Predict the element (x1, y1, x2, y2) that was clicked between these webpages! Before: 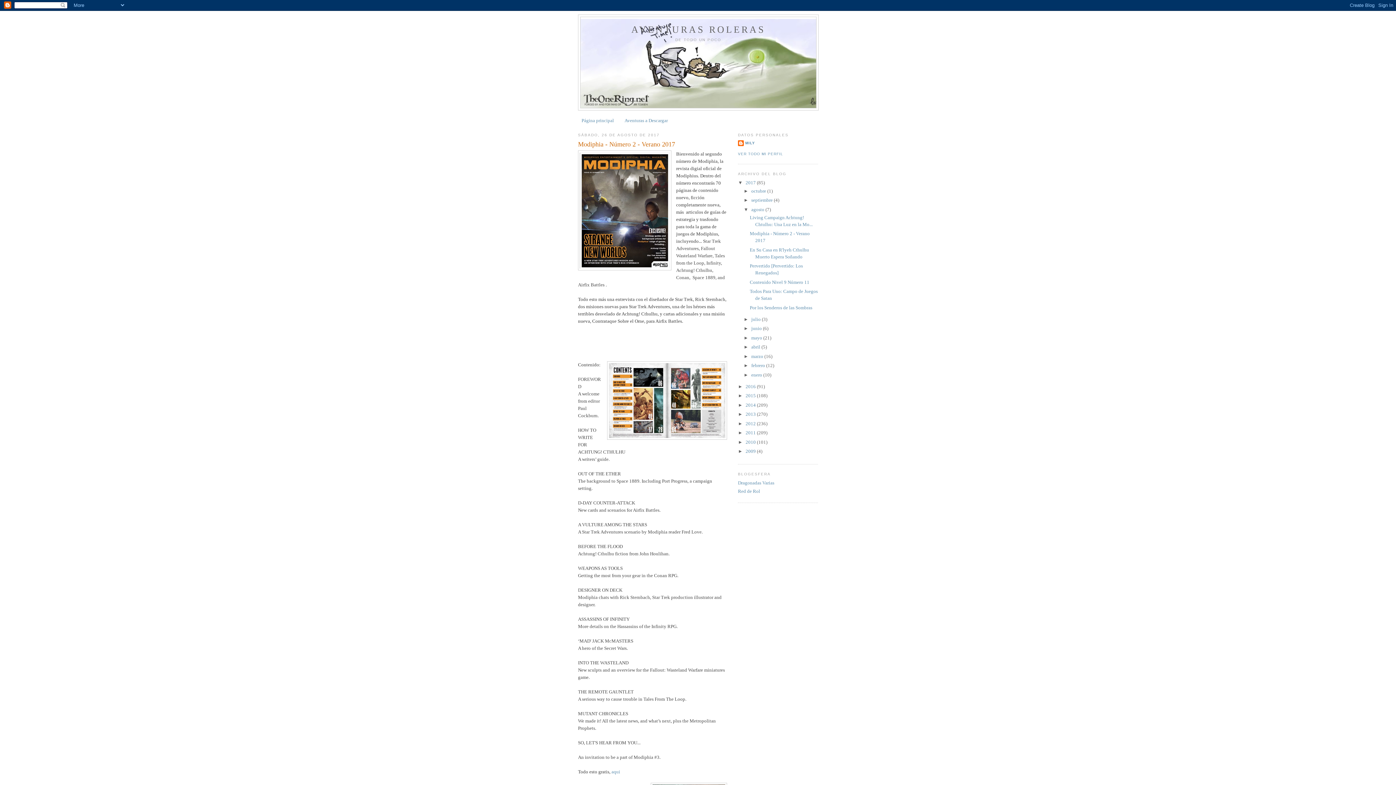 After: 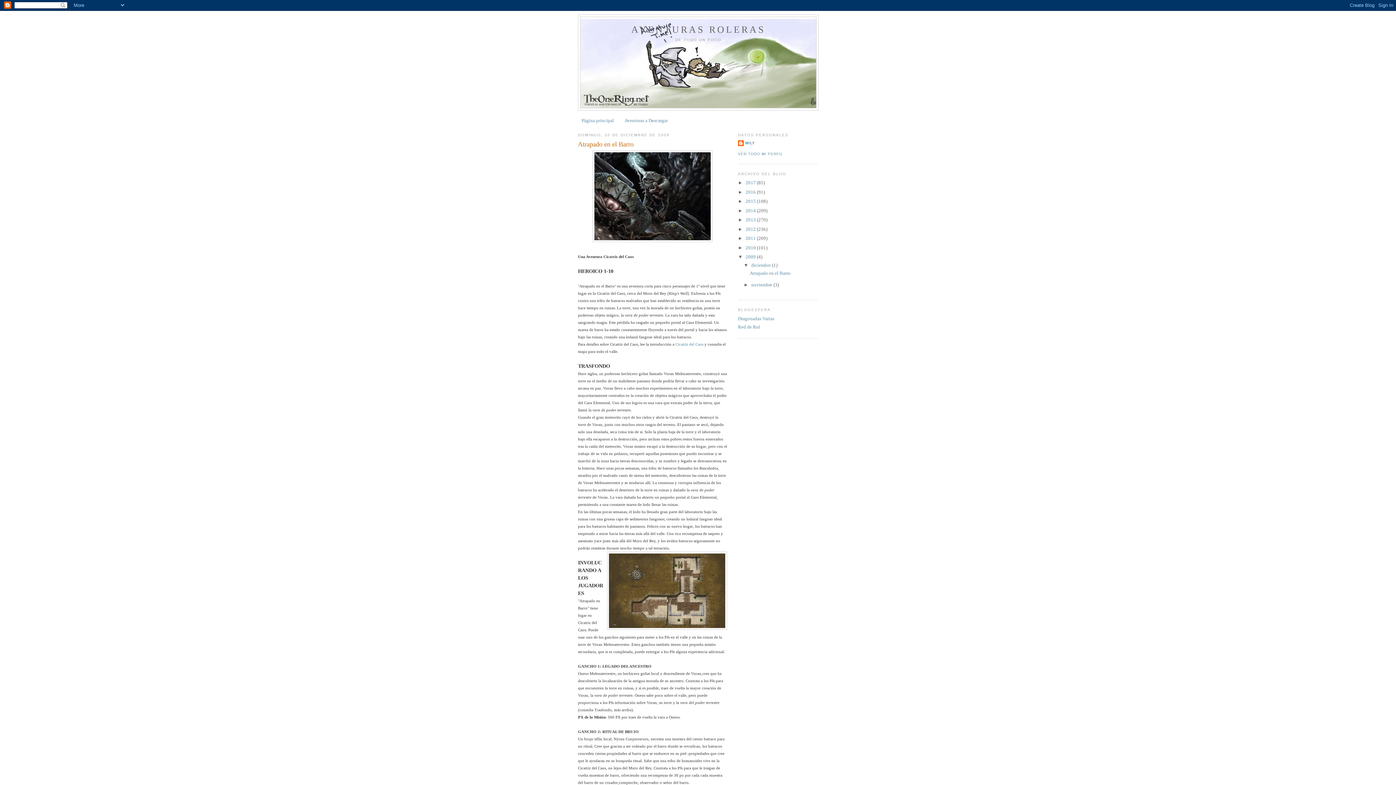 Action: label: 2009  bbox: (745, 448, 757, 454)